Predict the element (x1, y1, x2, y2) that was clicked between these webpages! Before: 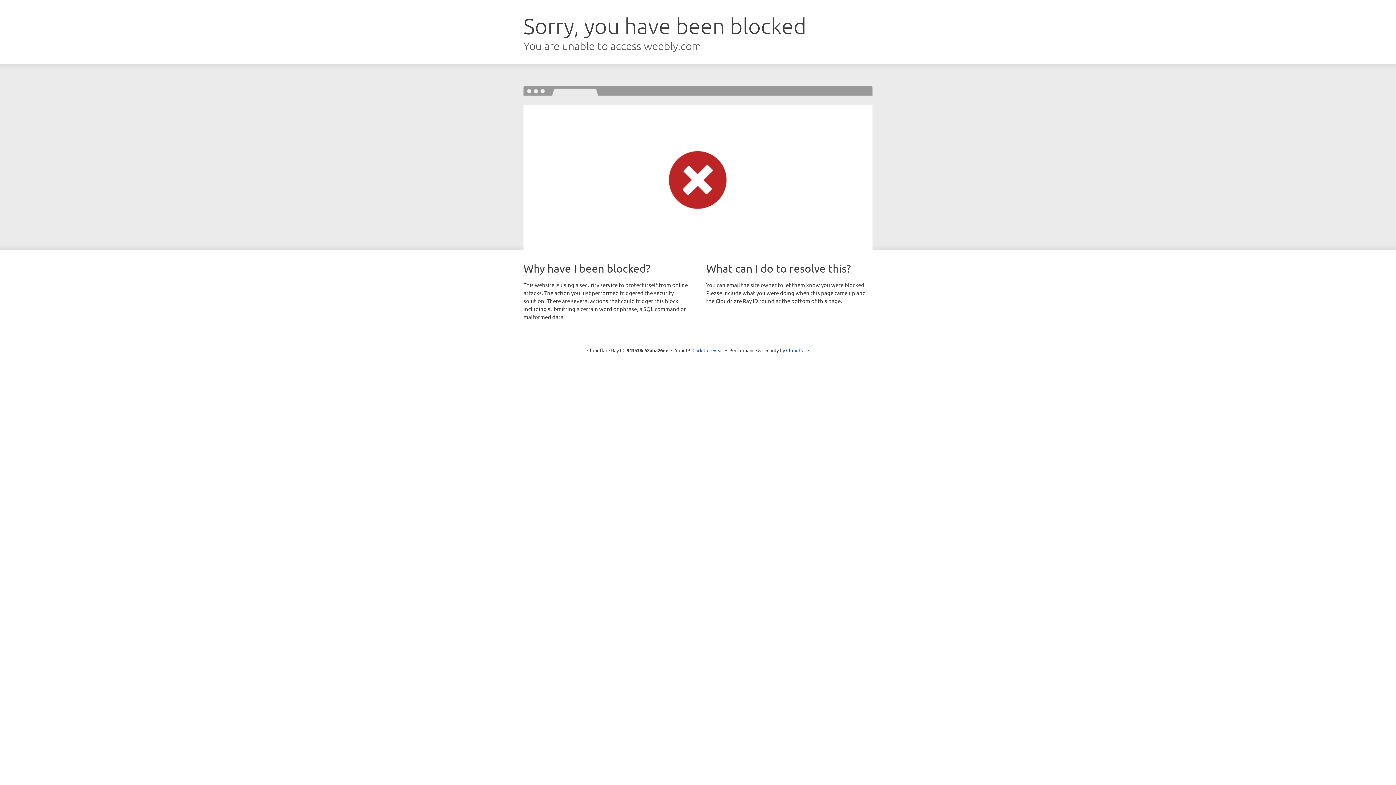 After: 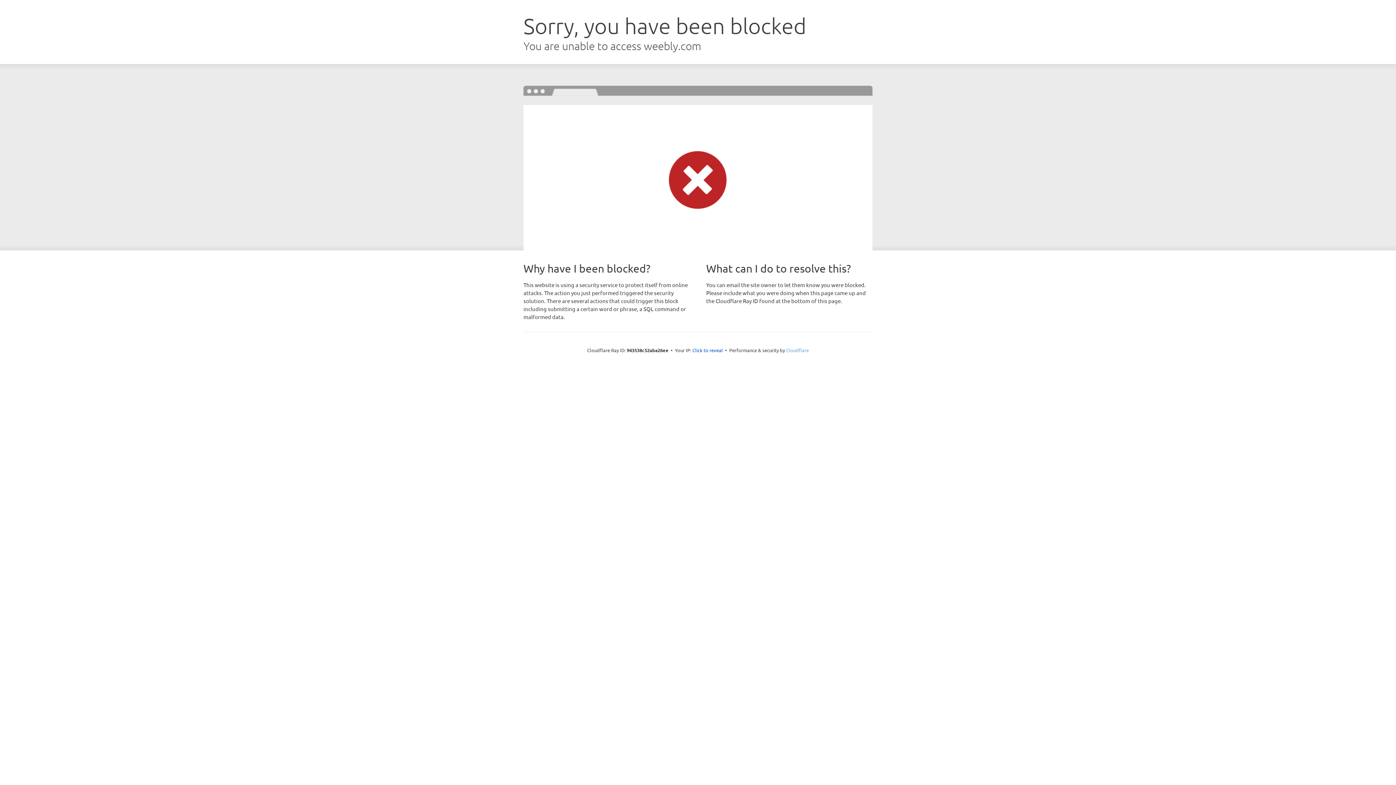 Action: bbox: (786, 347, 809, 353) label: Cloudflare